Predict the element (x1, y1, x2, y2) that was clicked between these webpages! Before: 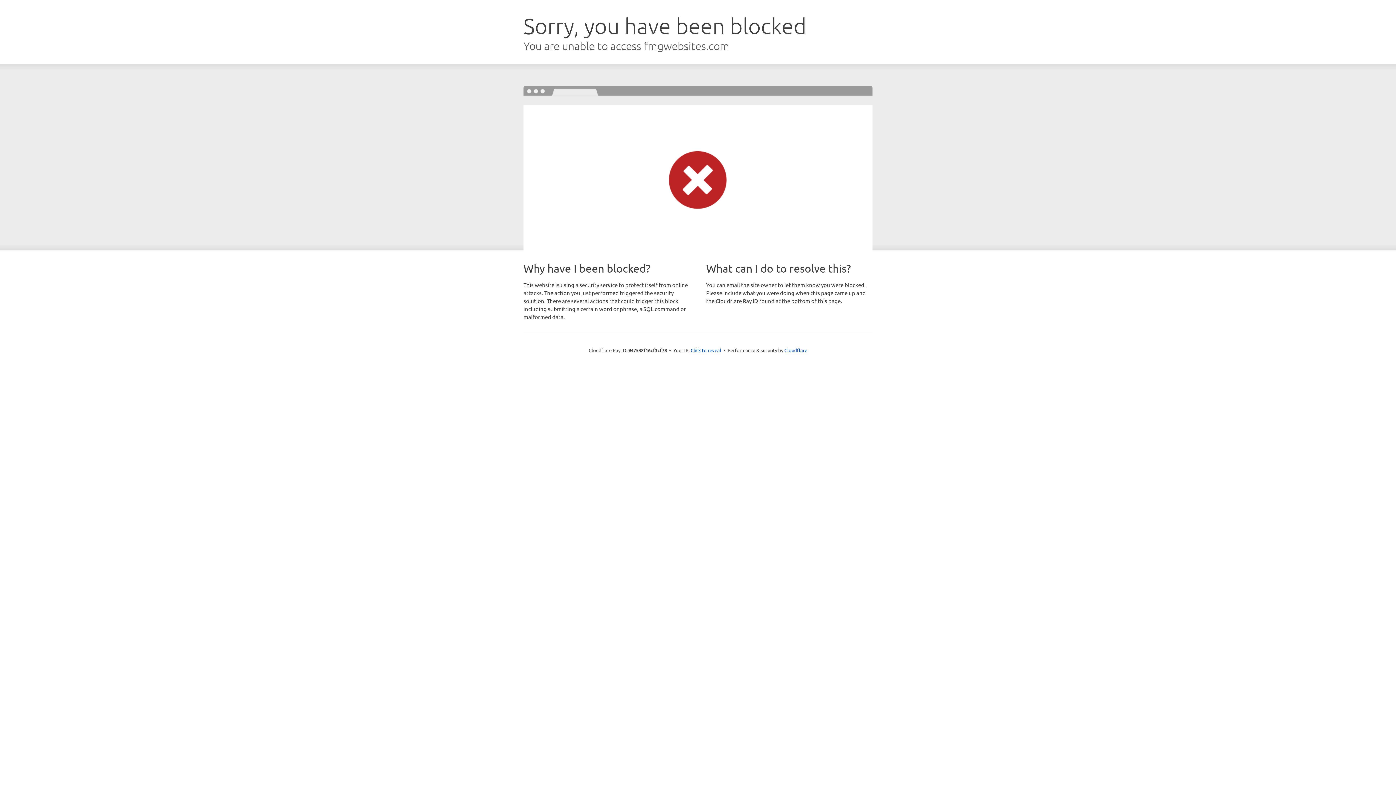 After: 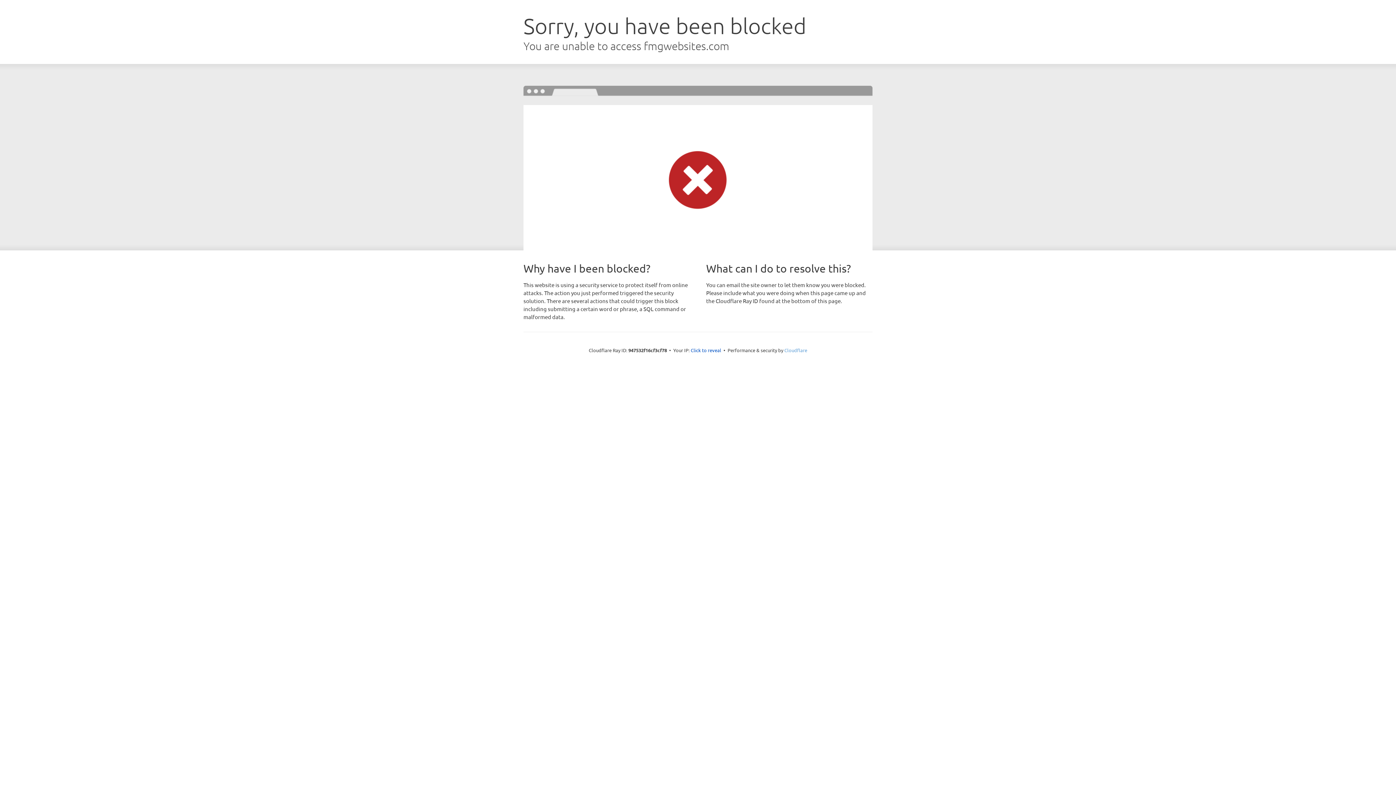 Action: bbox: (784, 347, 807, 353) label: Cloudflare